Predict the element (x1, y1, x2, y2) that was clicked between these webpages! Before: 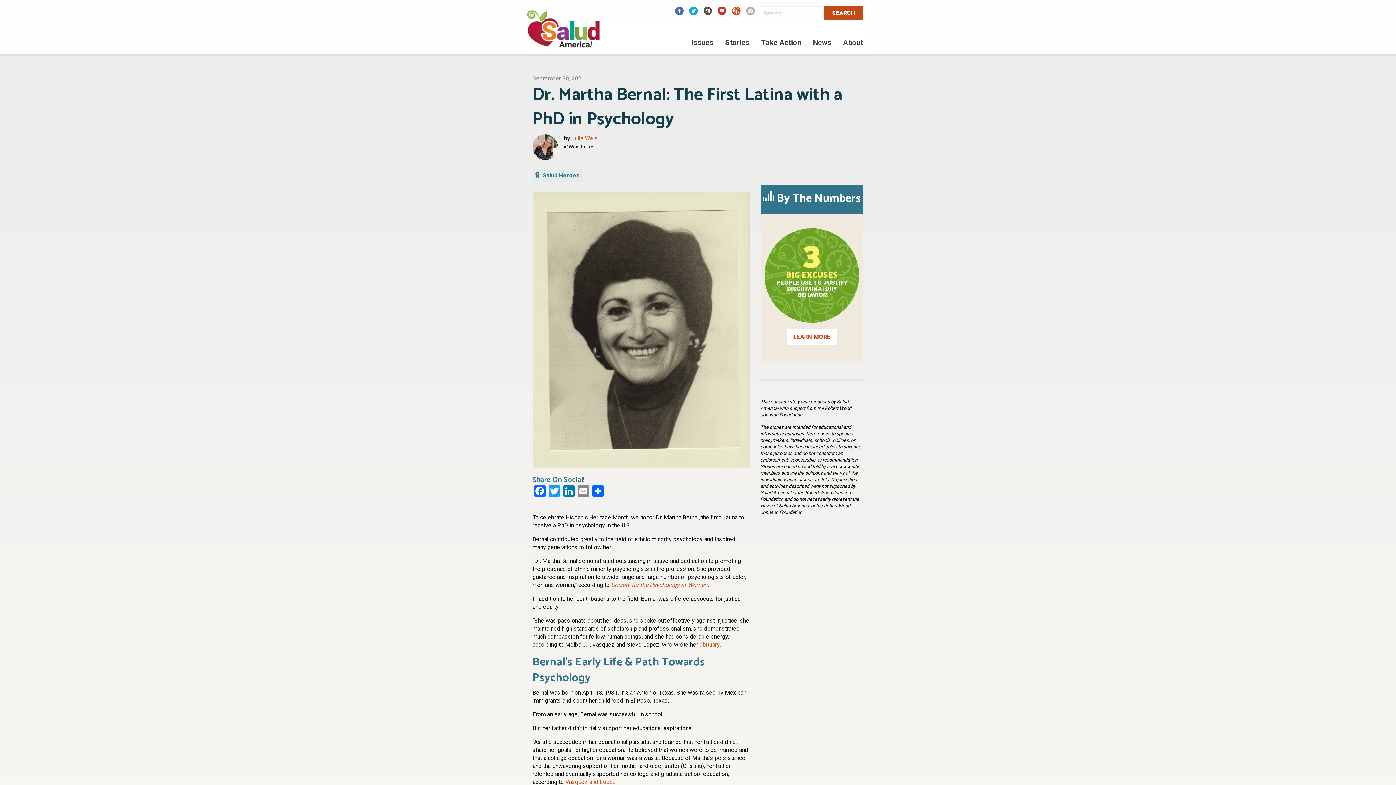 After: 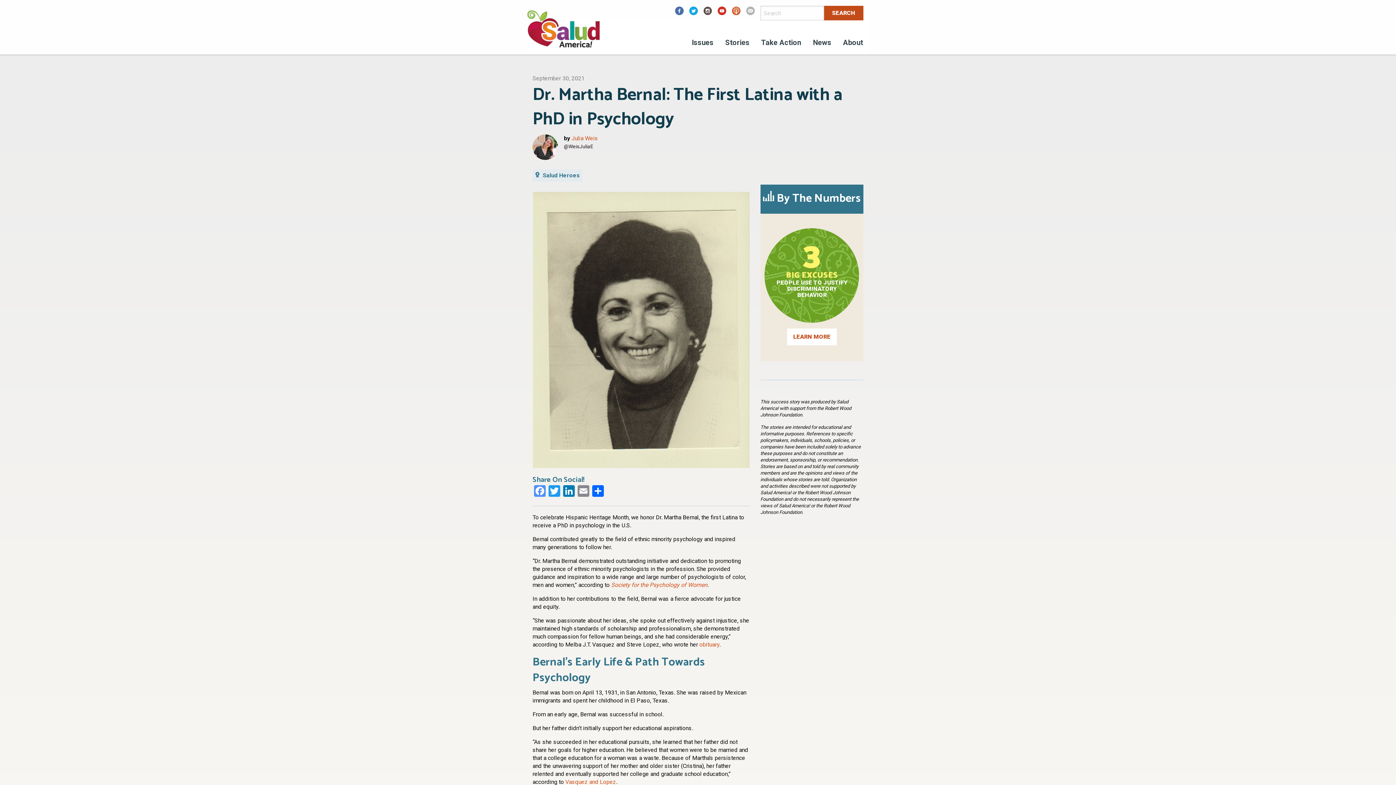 Action: bbox: (532, 485, 547, 498) label: Facebook